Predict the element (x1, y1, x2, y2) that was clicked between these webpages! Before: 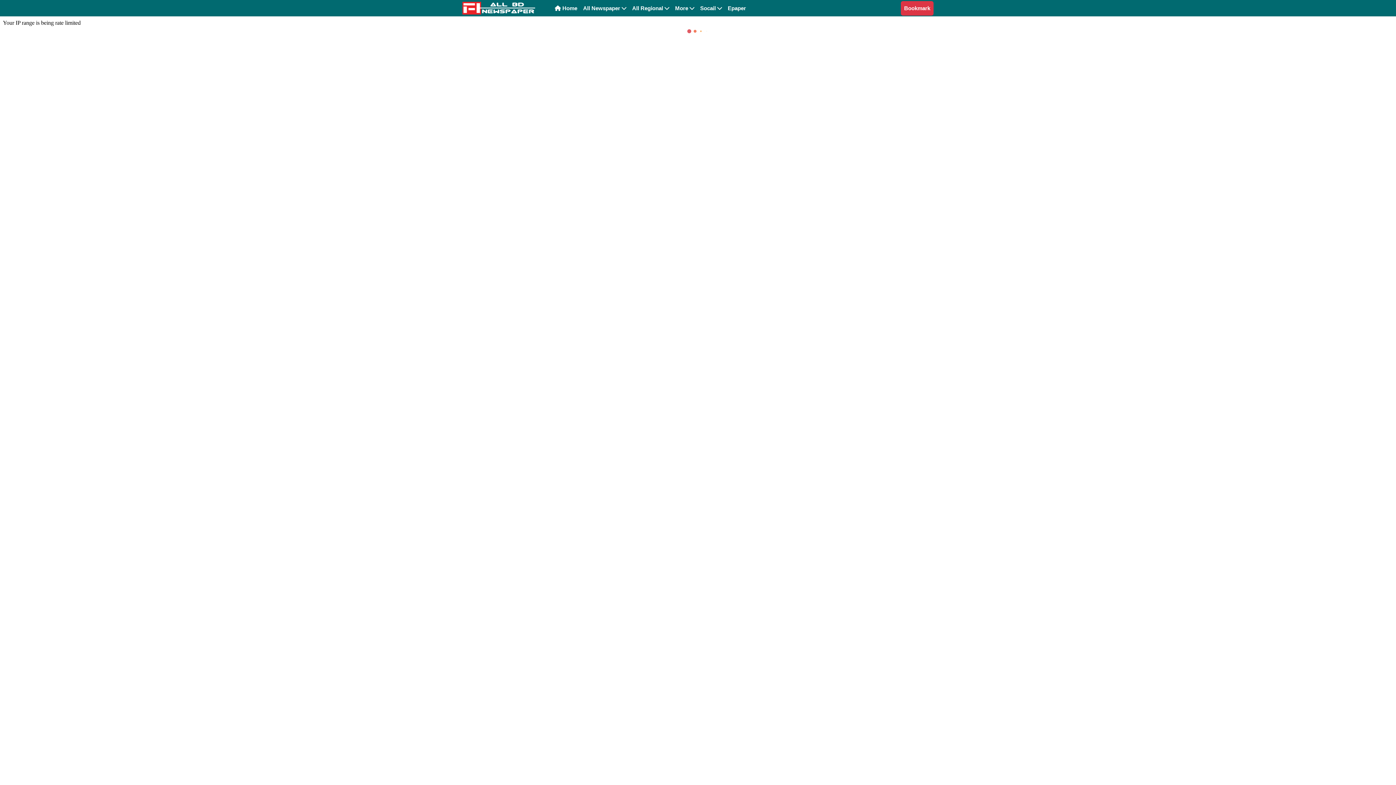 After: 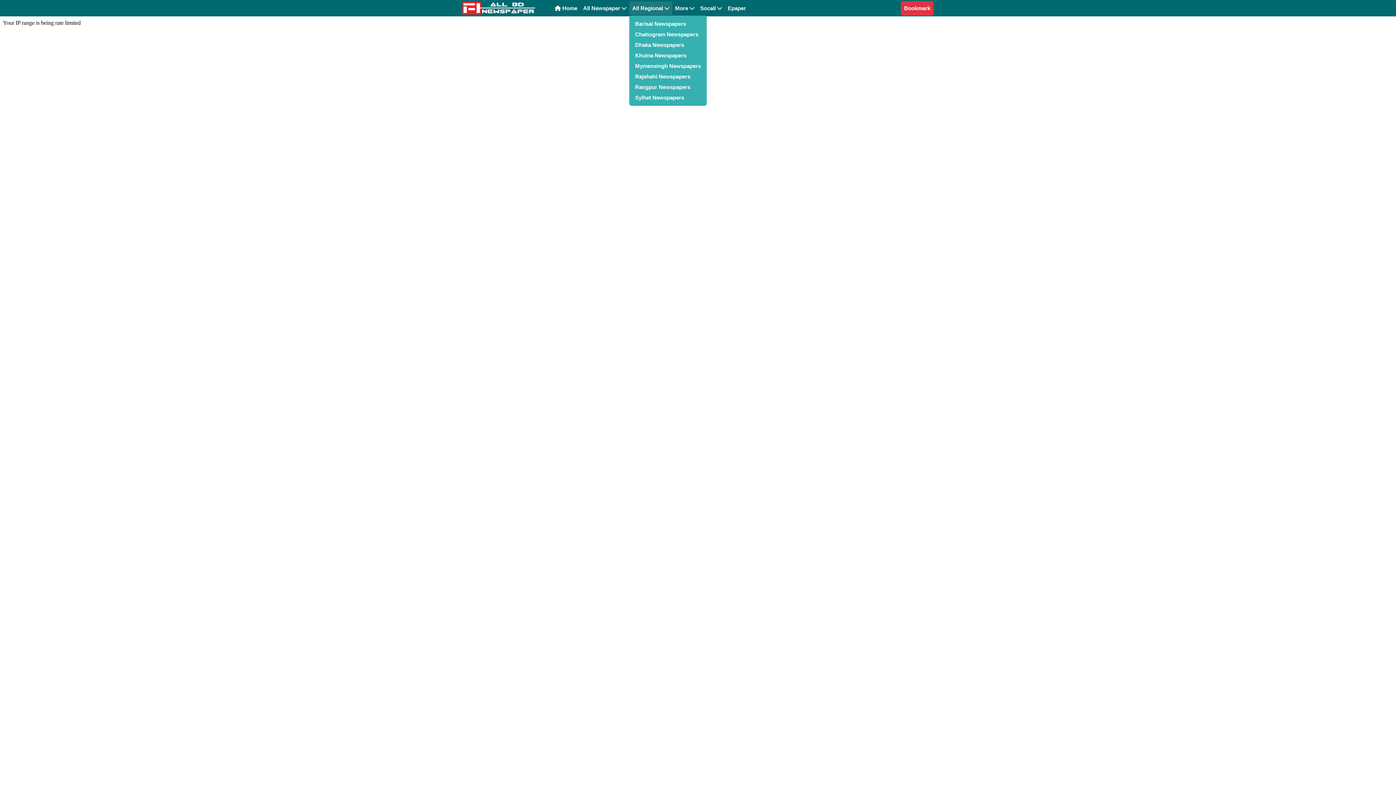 Action: label: All Regional  bbox: (629, 1, 672, 14)